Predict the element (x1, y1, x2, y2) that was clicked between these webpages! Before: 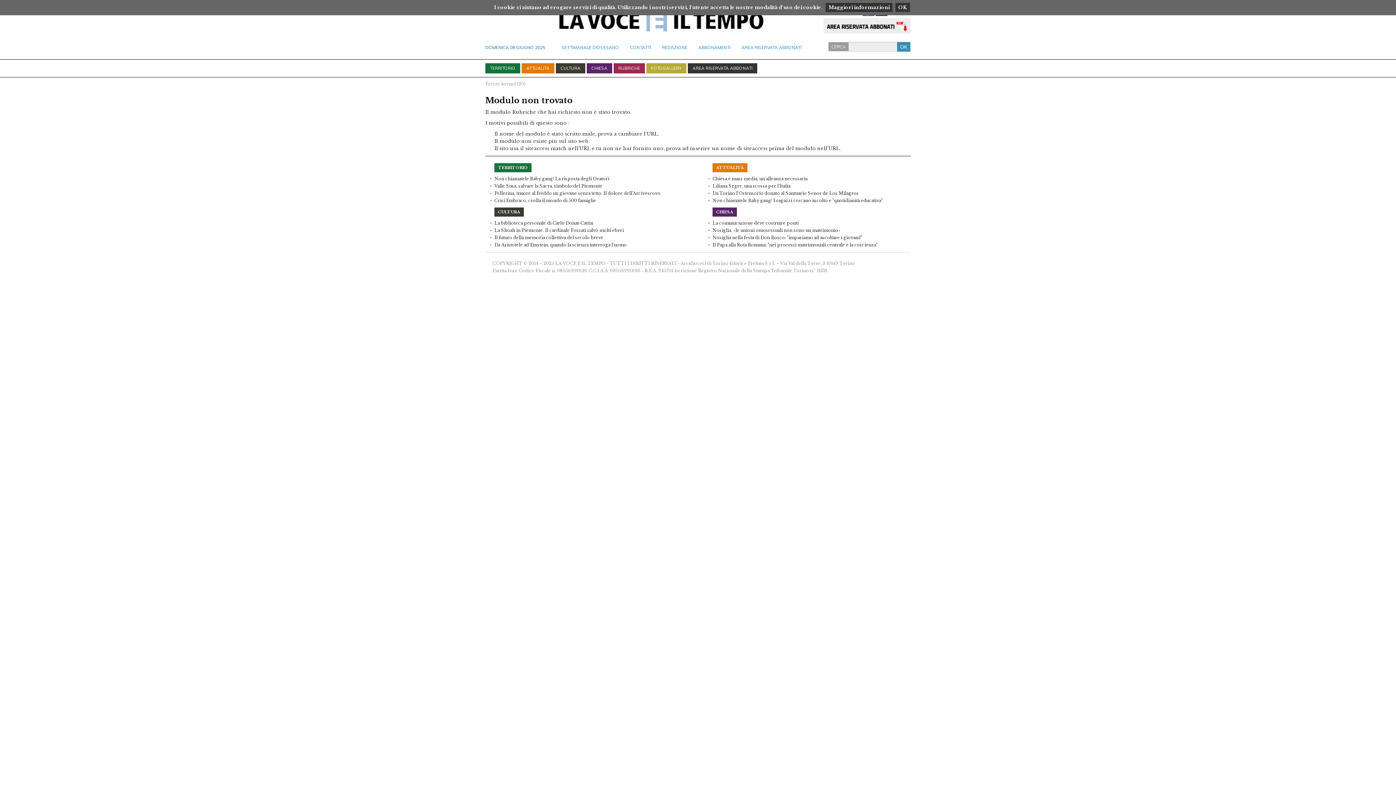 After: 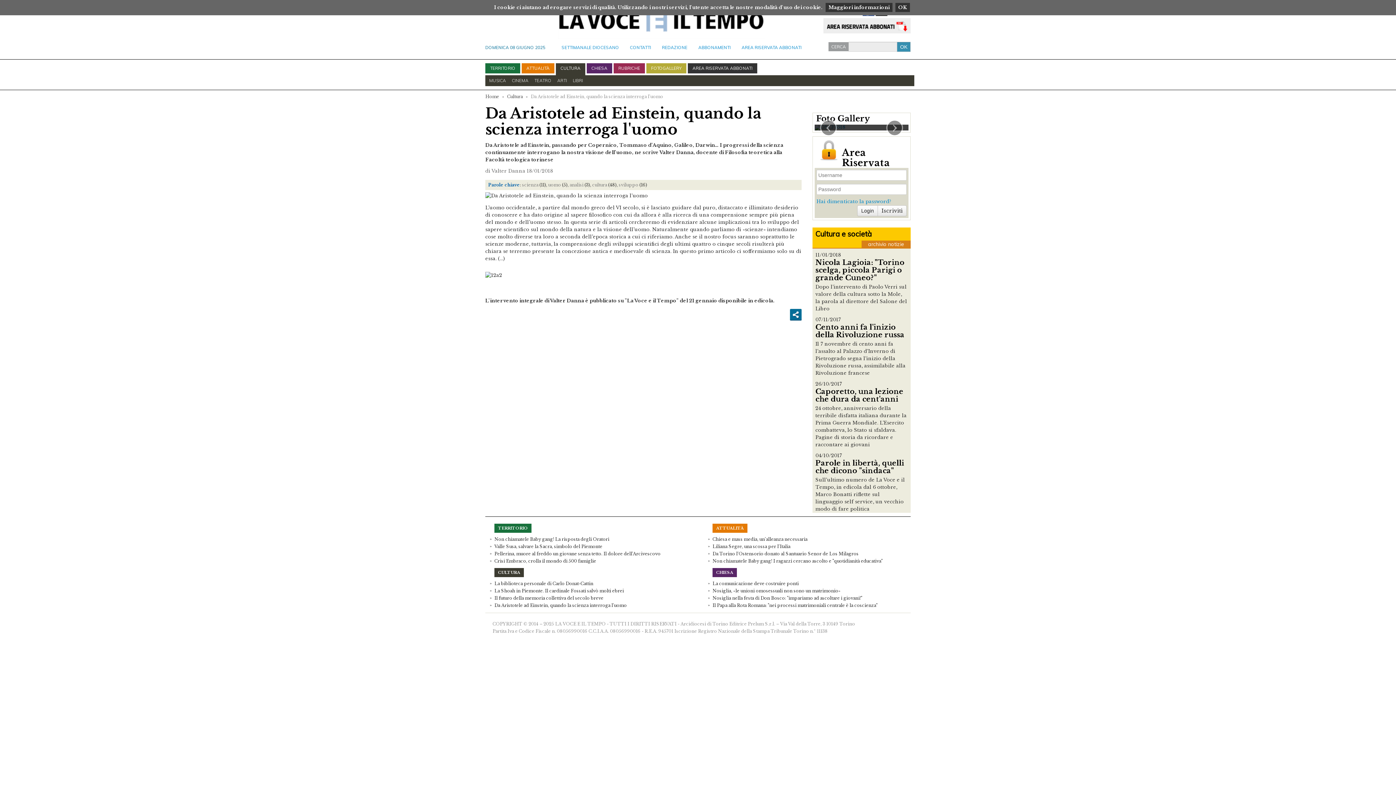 Action: bbox: (494, 242, 626, 247) label: Da Aristotele ad Einstein, quando la scienza interroga l'uomo